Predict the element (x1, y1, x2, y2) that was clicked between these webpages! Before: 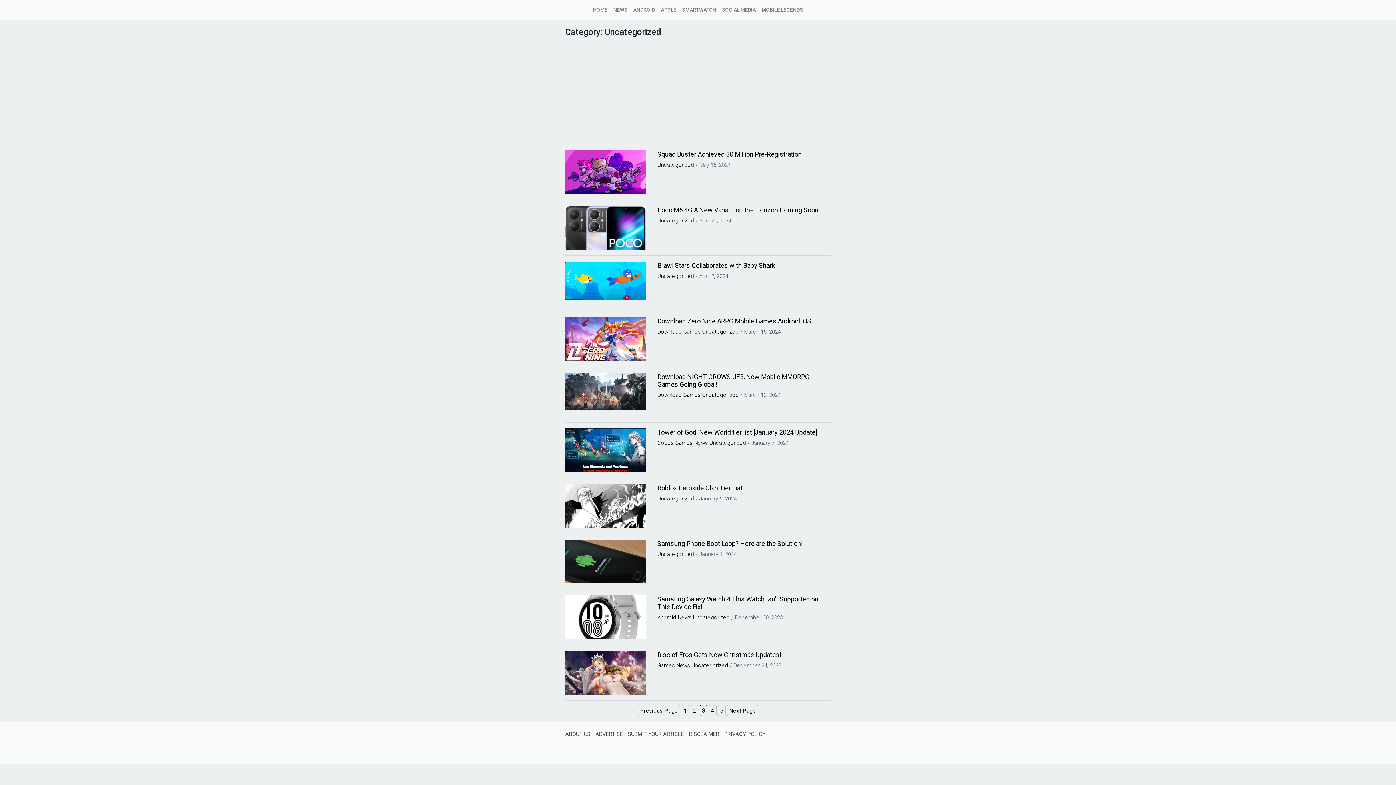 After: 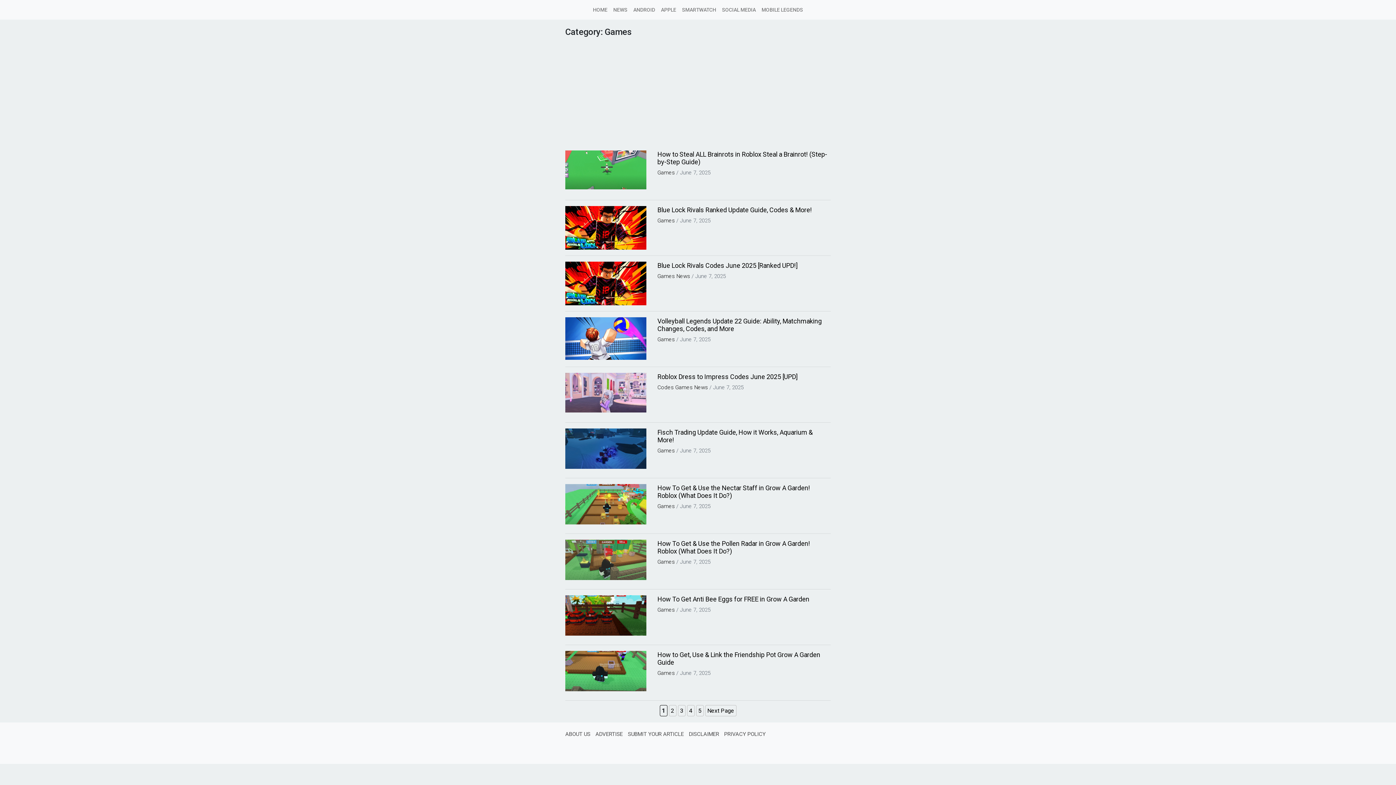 Action: bbox: (675, 440, 692, 446) label: Games